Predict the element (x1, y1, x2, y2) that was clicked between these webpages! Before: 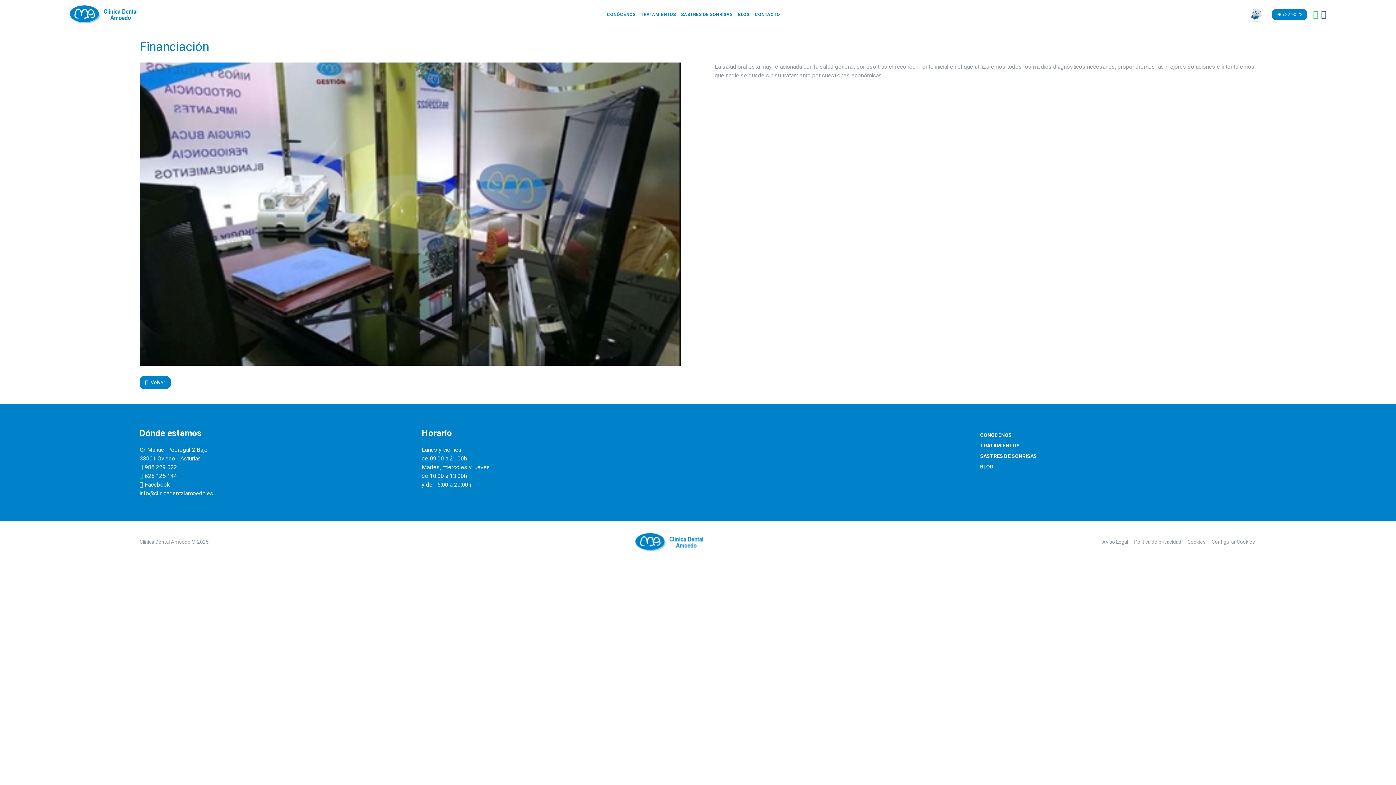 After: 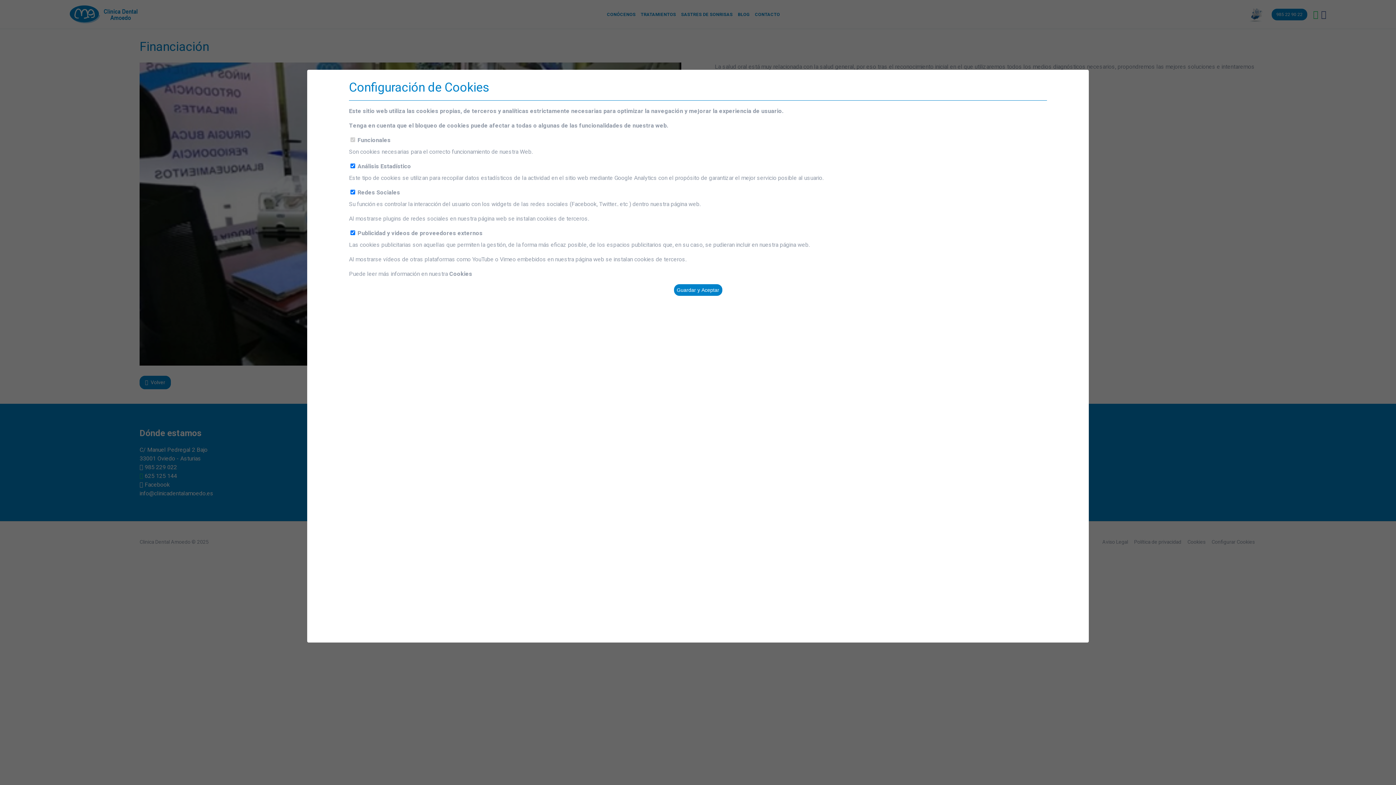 Action: label: Configurar Cookies bbox: (1211, 538, 1255, 546)